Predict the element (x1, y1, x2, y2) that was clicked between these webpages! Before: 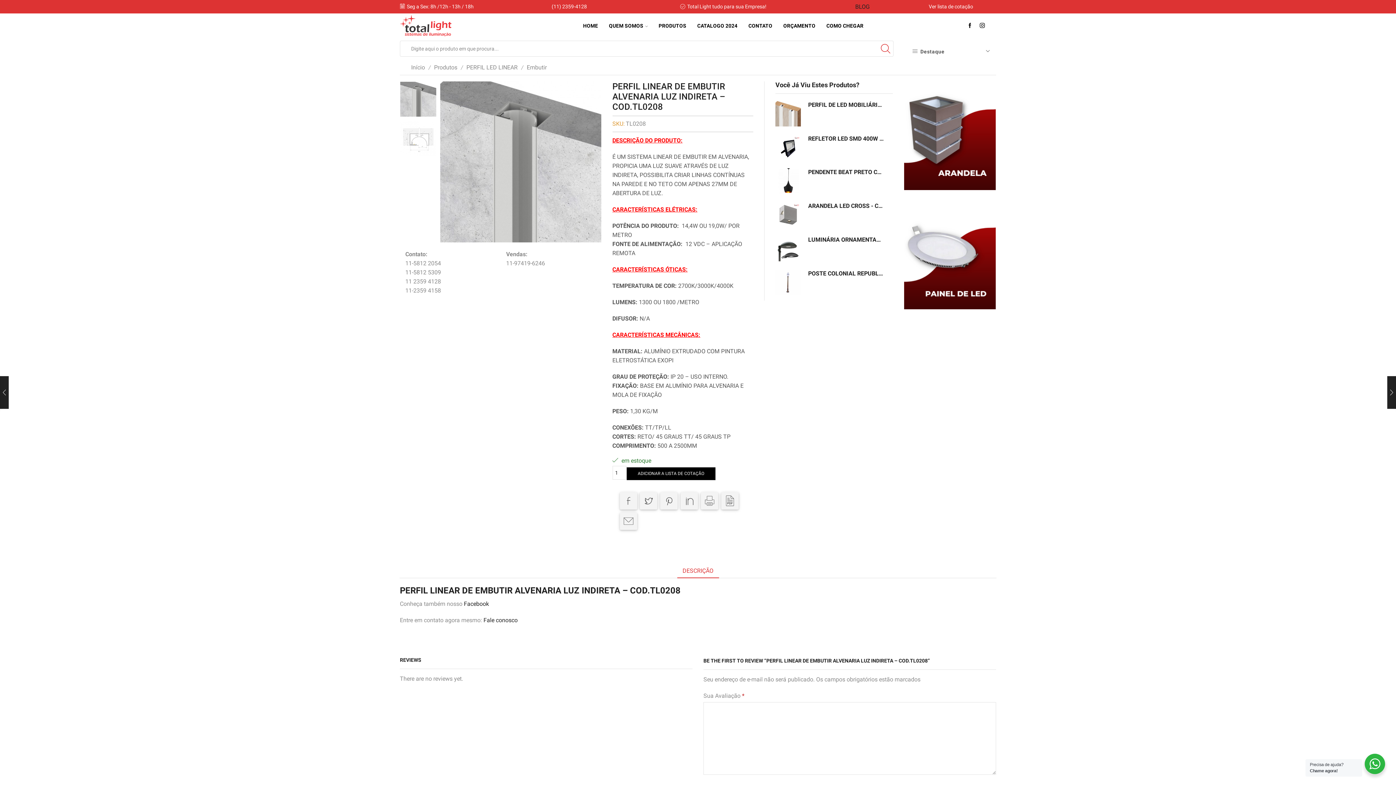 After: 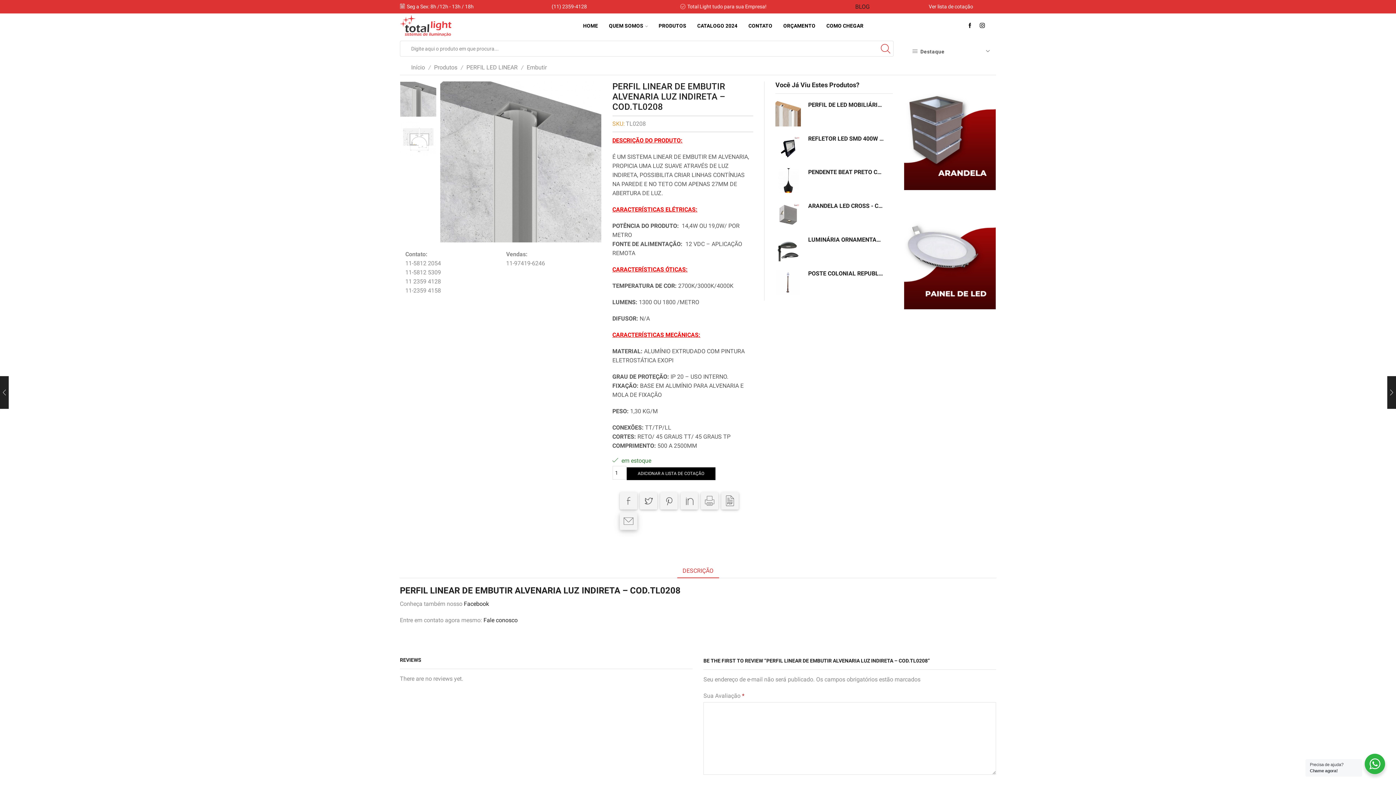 Action: bbox: (619, 512, 637, 530)